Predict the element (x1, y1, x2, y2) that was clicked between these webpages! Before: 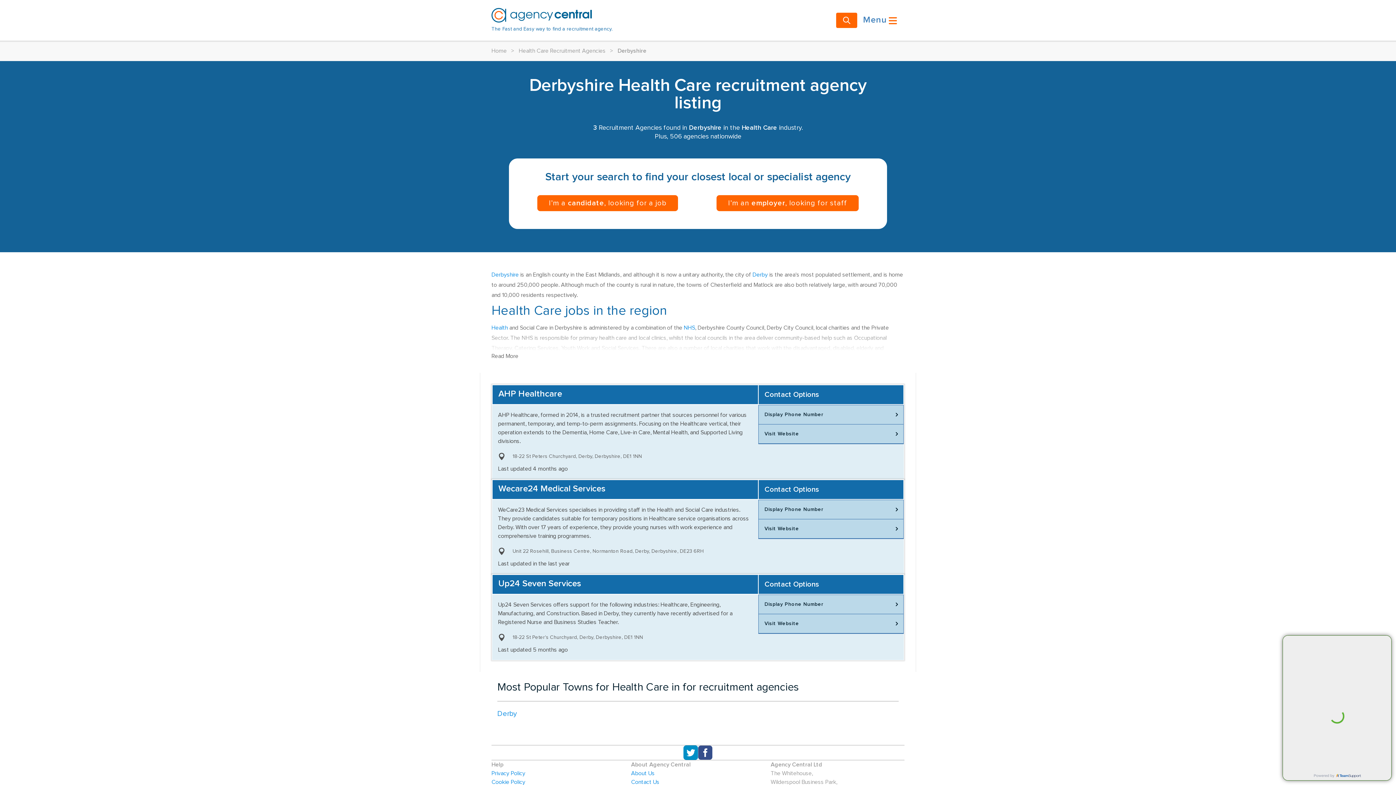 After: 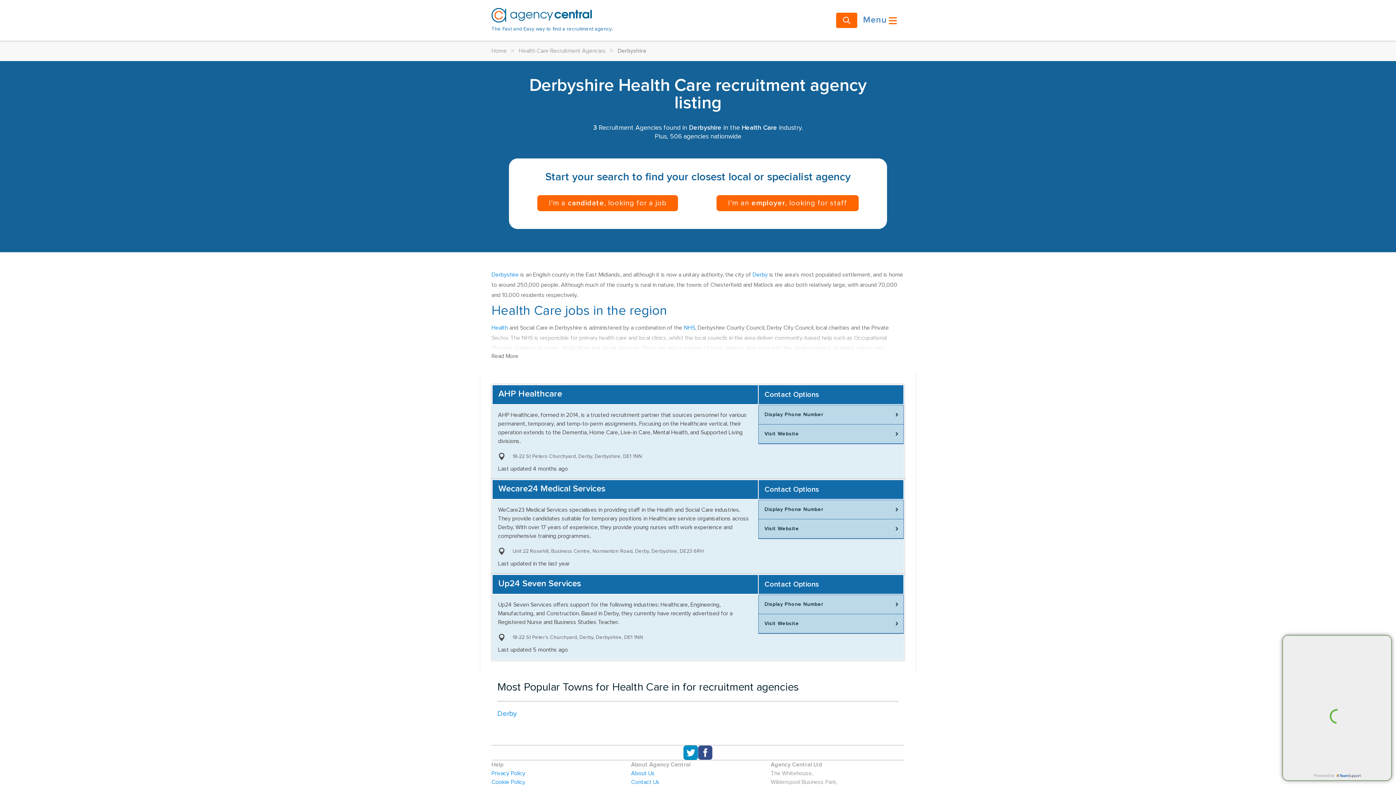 Action: bbox: (698, 745, 712, 760)